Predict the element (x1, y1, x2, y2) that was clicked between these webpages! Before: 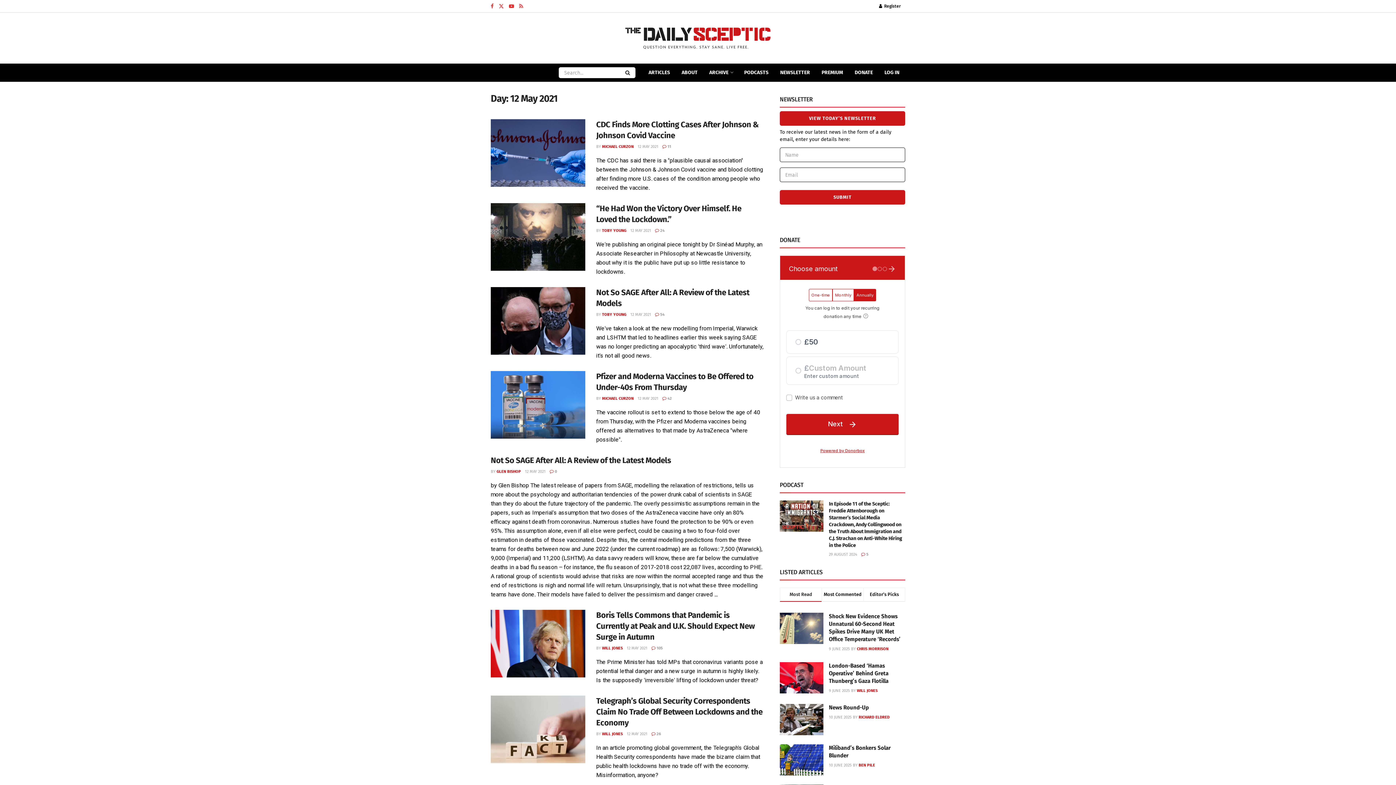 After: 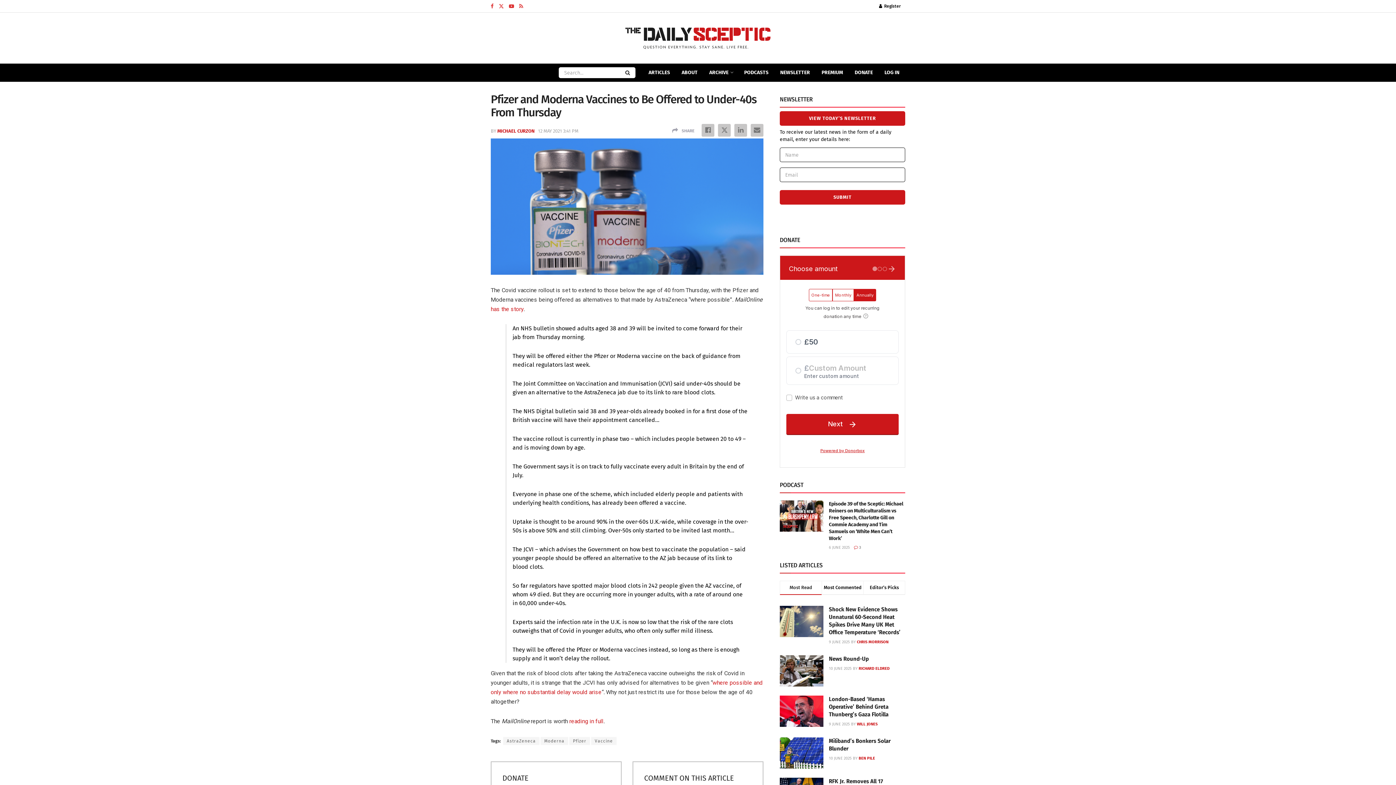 Action: bbox: (637, 396, 658, 401) label: 12 MAY 2021